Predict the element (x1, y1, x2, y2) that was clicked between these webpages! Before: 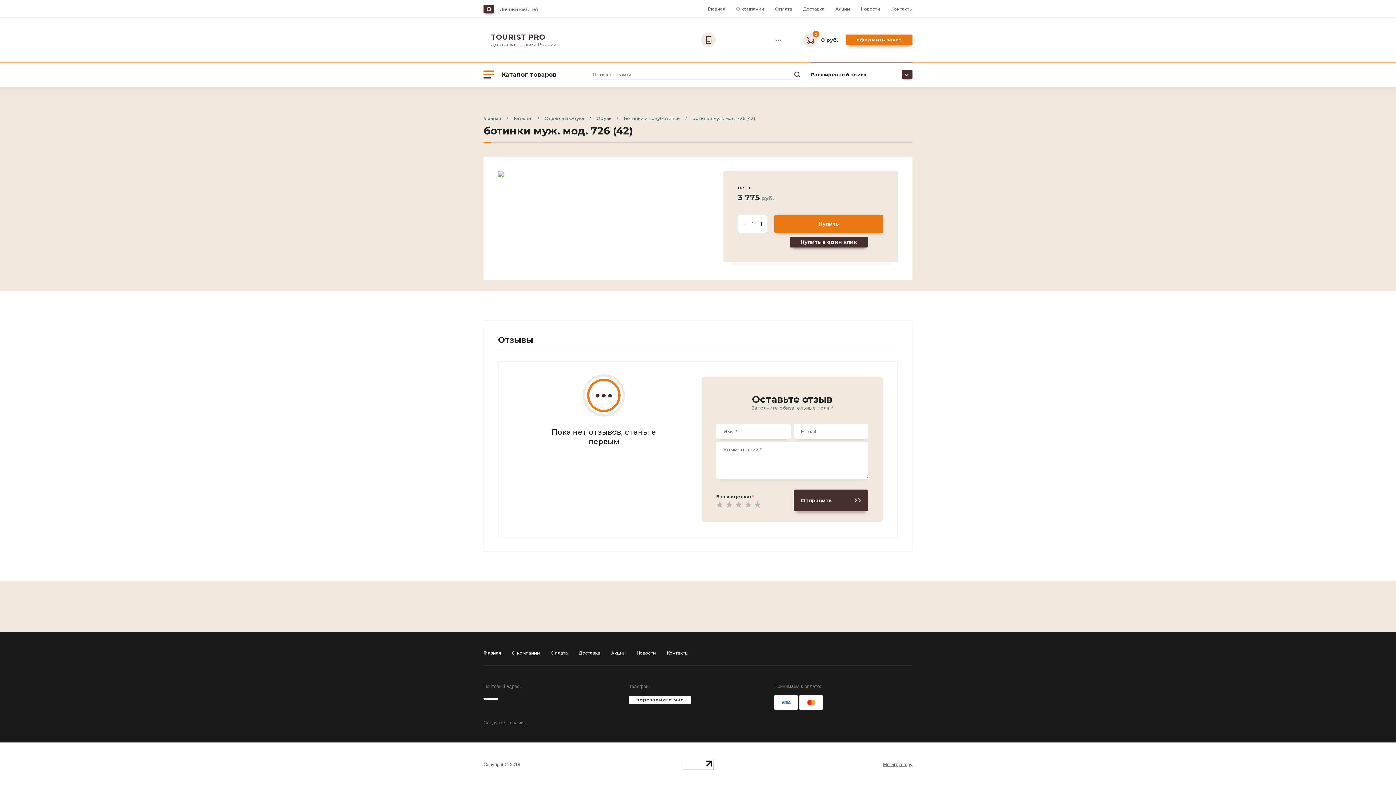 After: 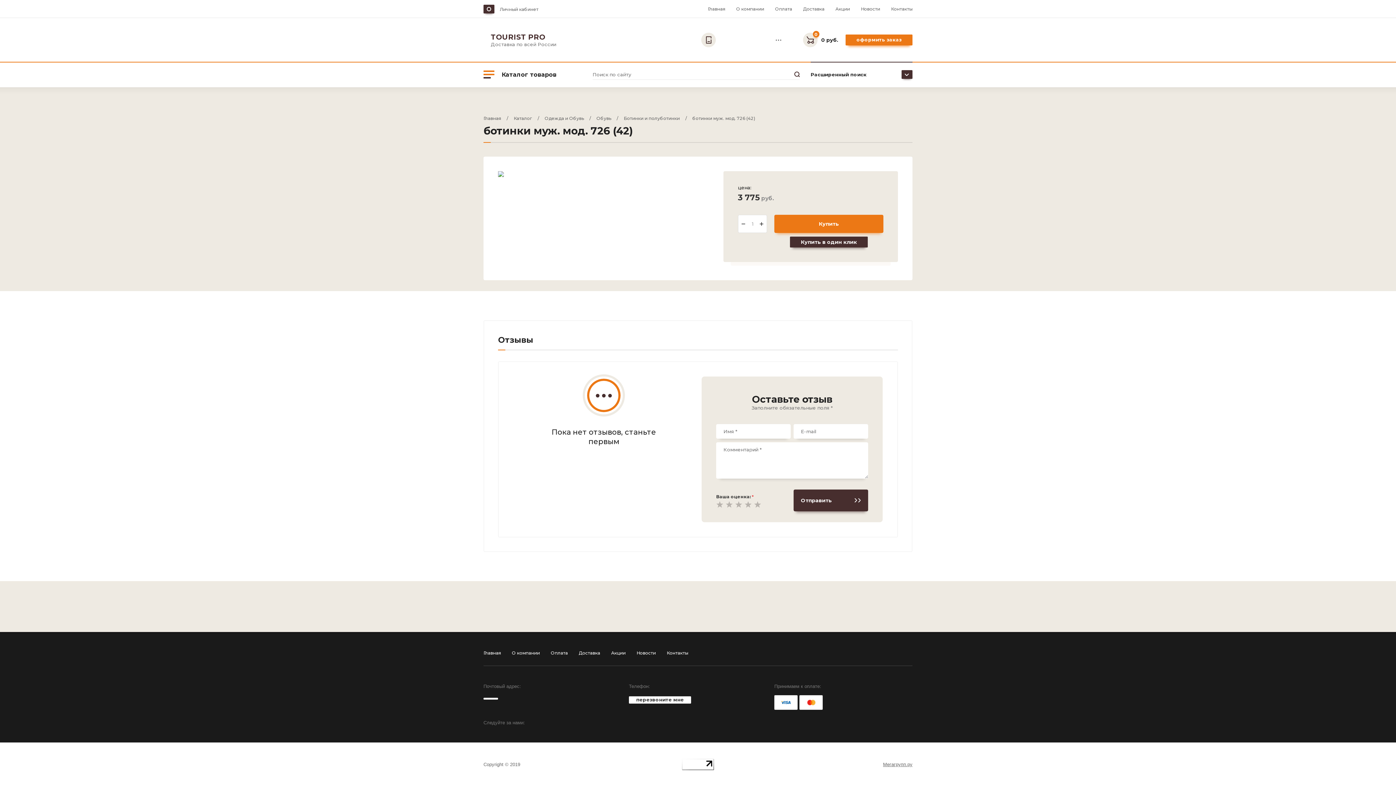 Action: bbox: (799, 695, 822, 710)